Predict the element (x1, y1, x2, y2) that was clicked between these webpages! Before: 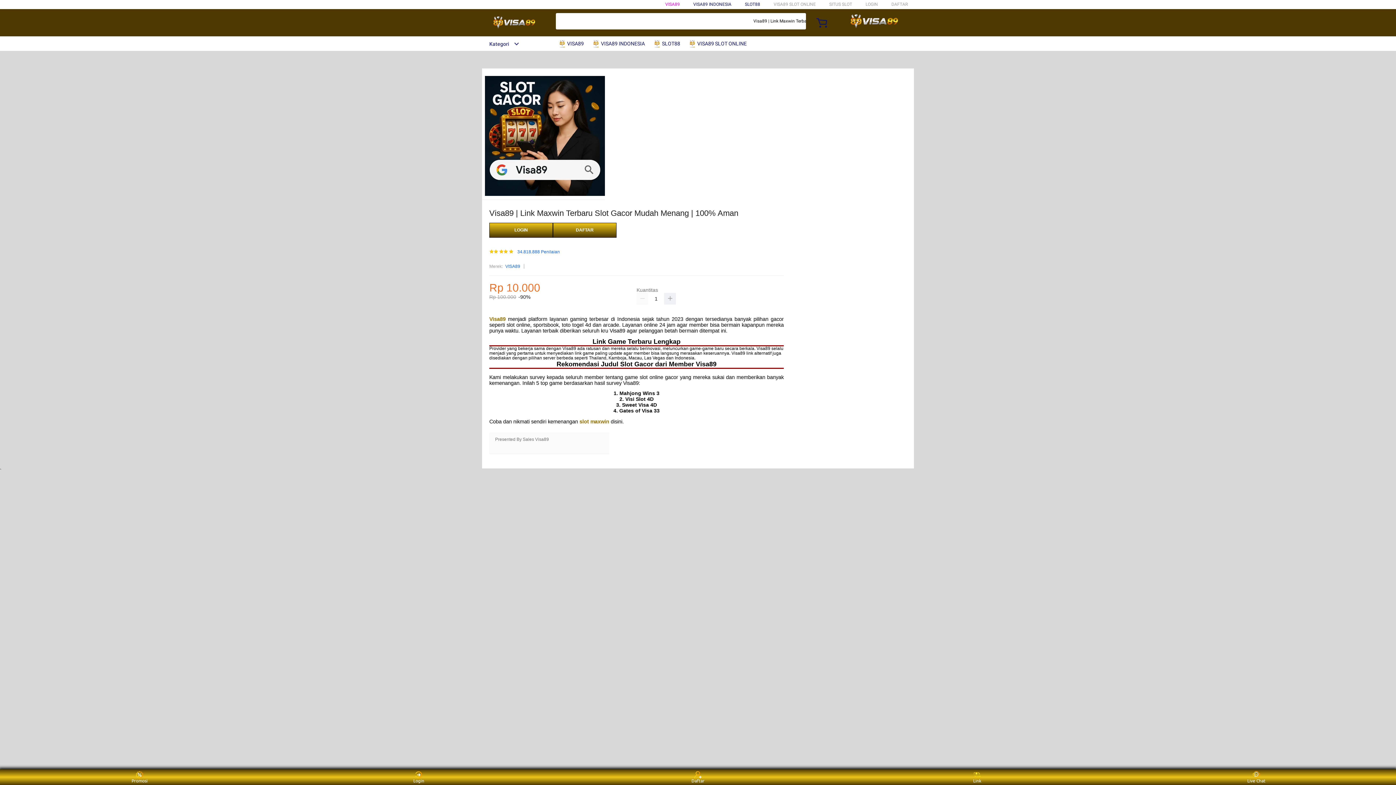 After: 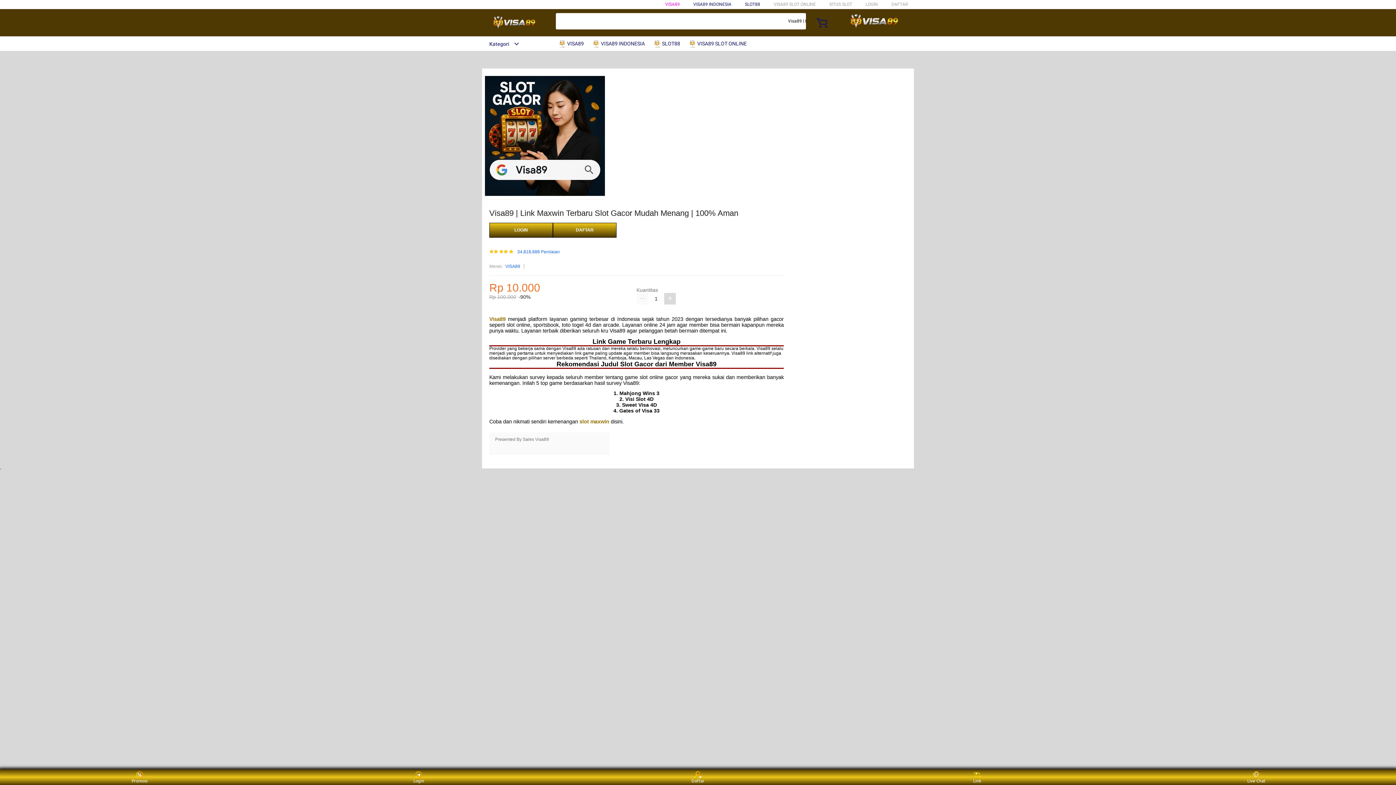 Action: bbox: (664, 293, 676, 304)